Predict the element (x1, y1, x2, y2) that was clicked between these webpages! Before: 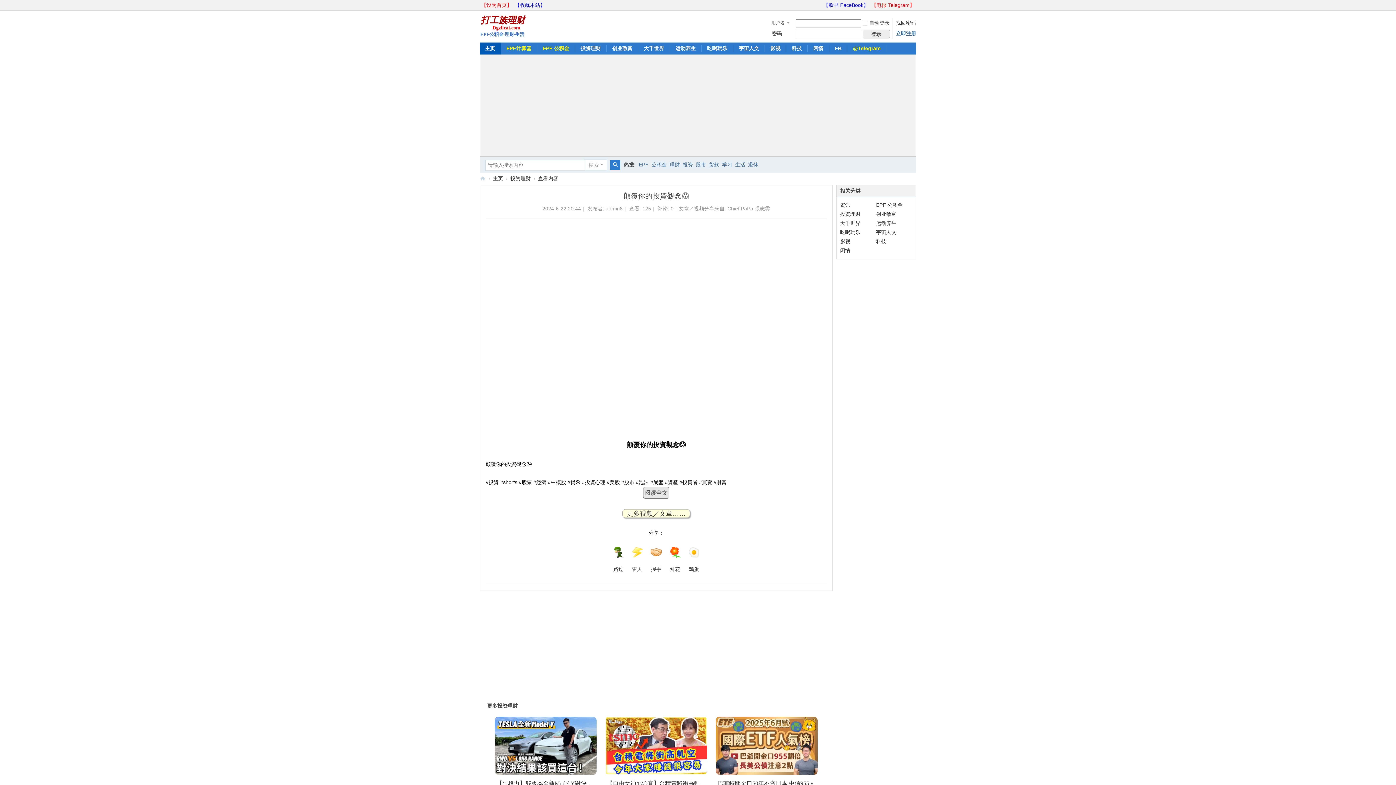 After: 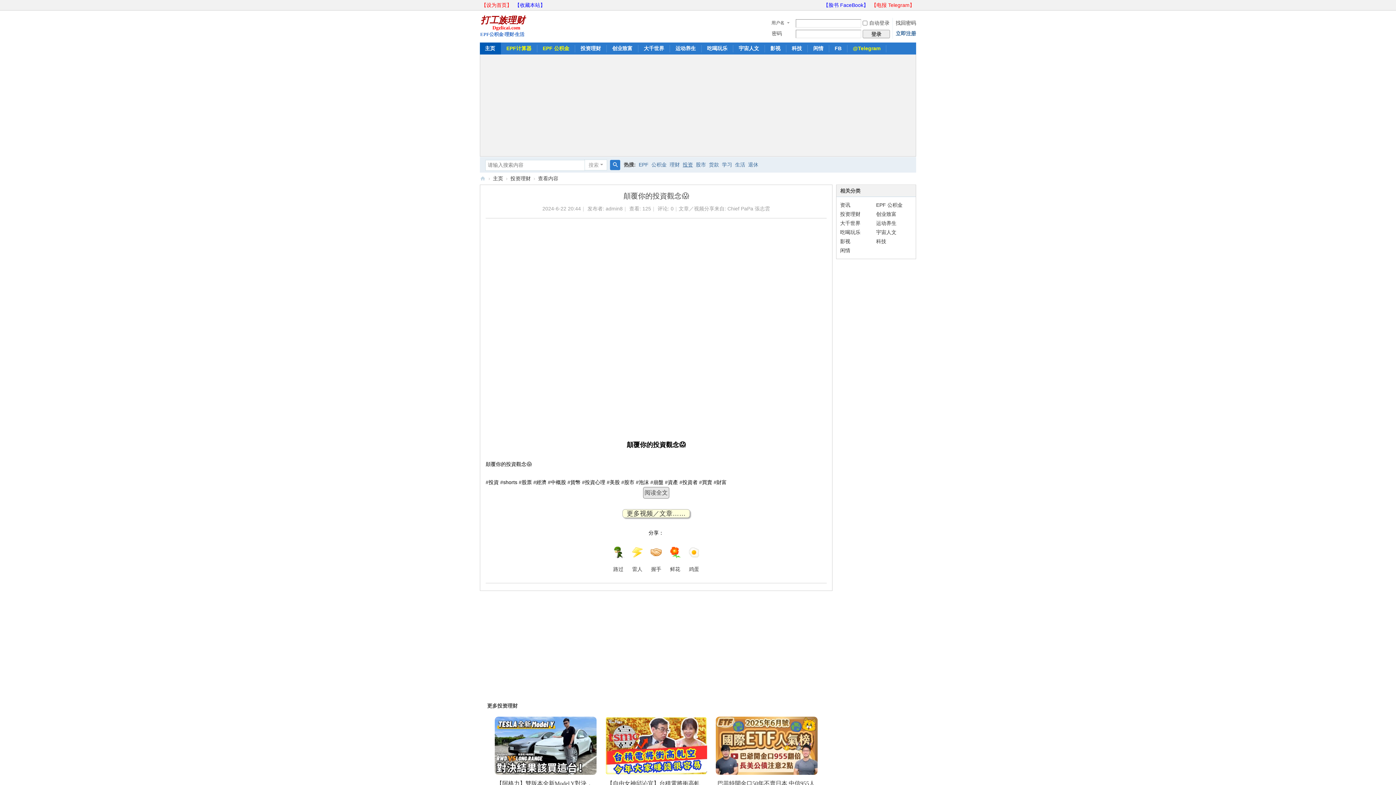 Action: bbox: (682, 157, 693, 172) label: 投资